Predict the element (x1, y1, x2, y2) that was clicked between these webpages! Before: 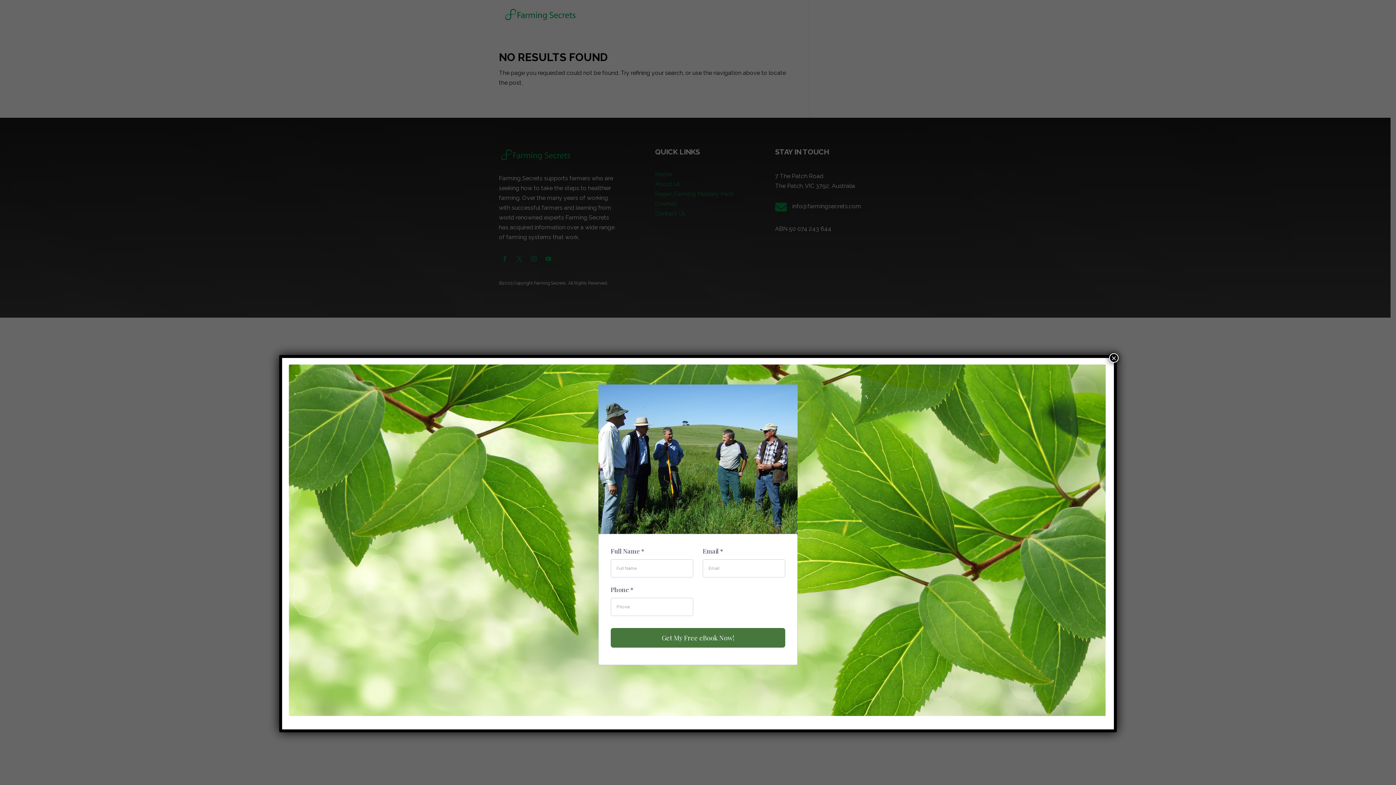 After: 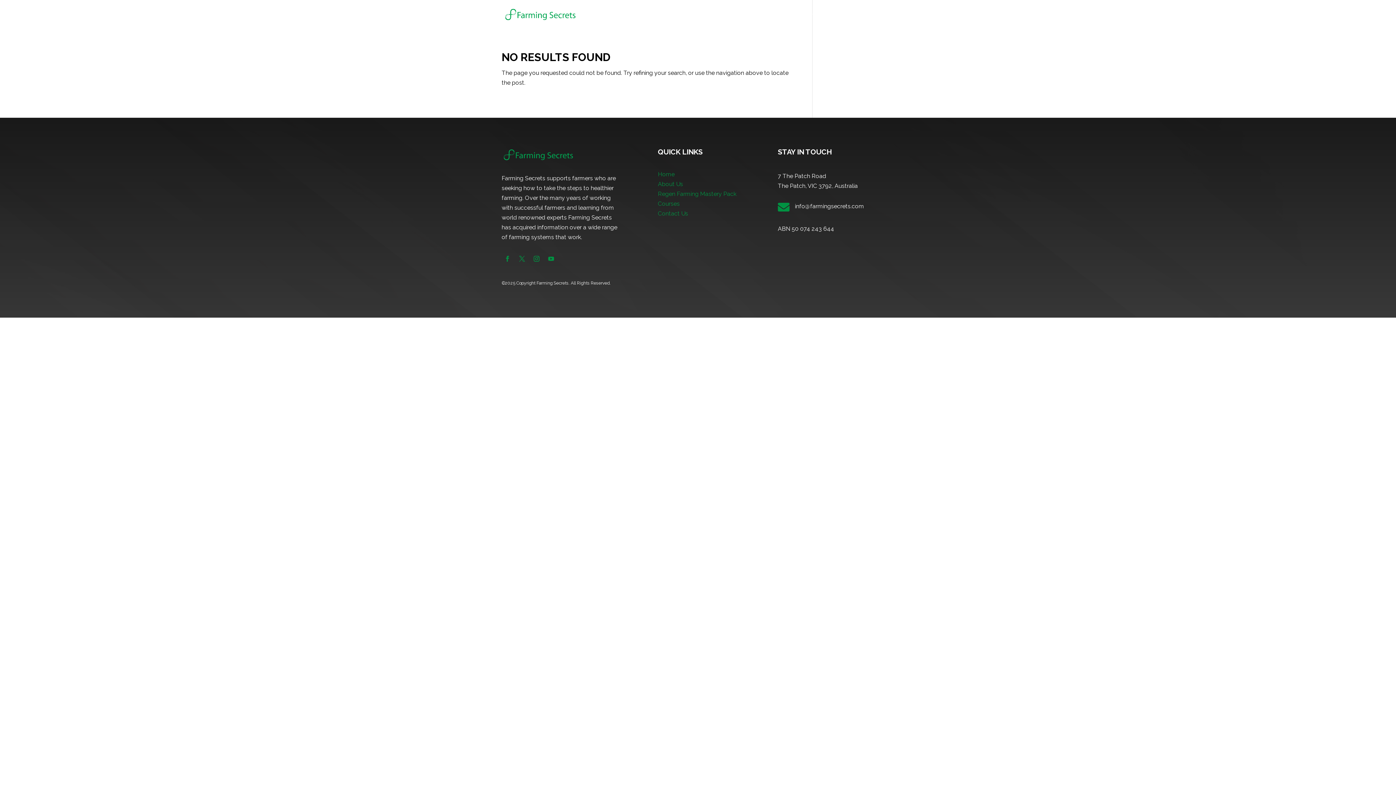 Action: bbox: (1109, 353, 1118, 362) label: Close